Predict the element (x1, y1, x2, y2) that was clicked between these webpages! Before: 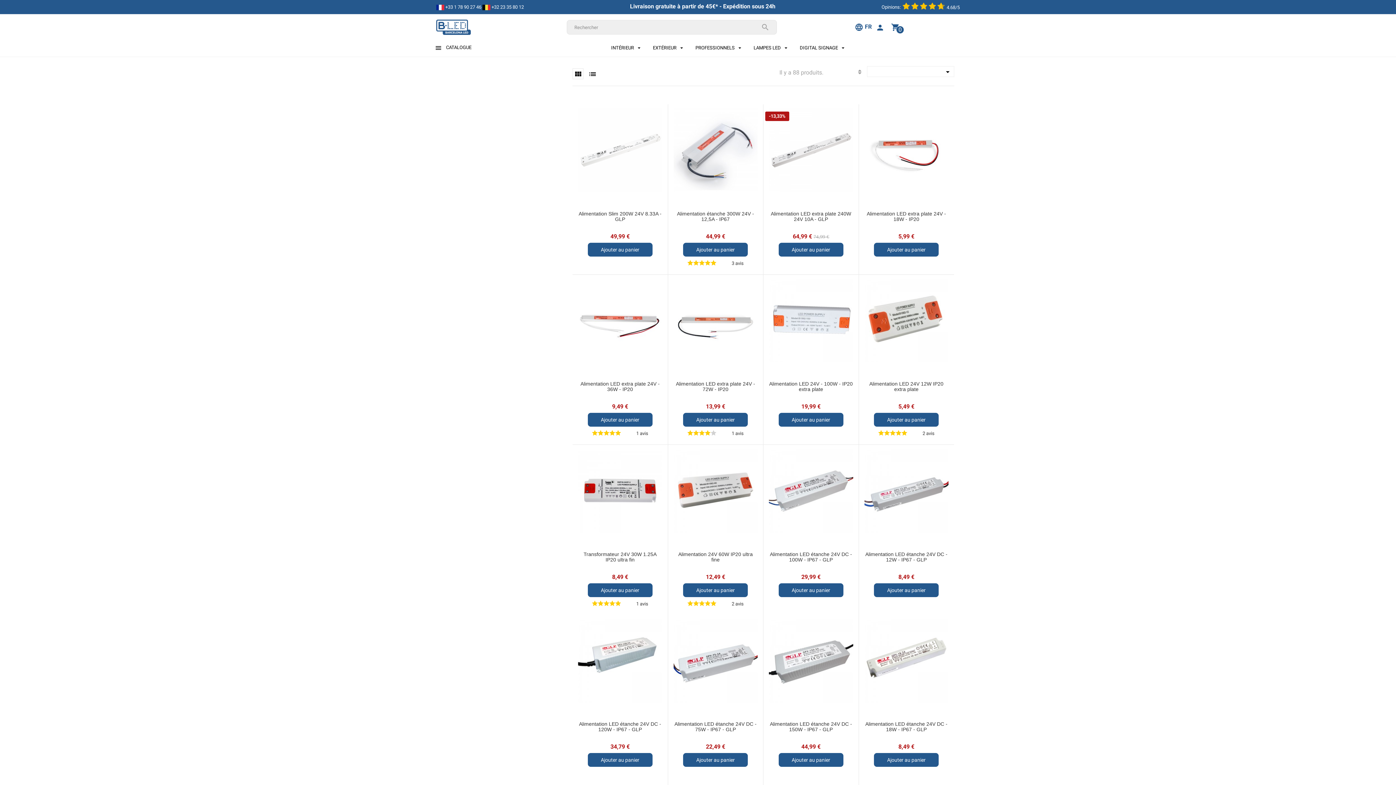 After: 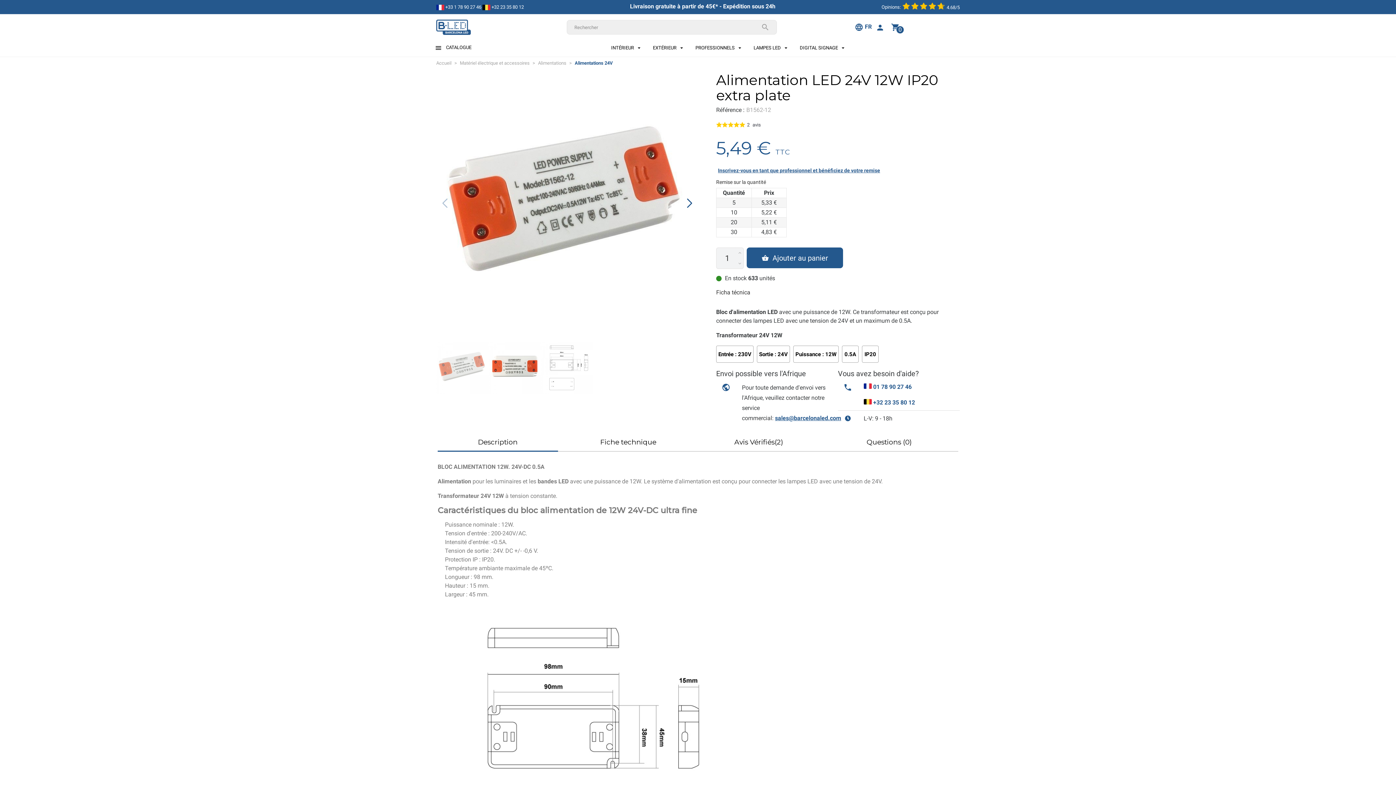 Action: bbox: (864, 278, 948, 362)